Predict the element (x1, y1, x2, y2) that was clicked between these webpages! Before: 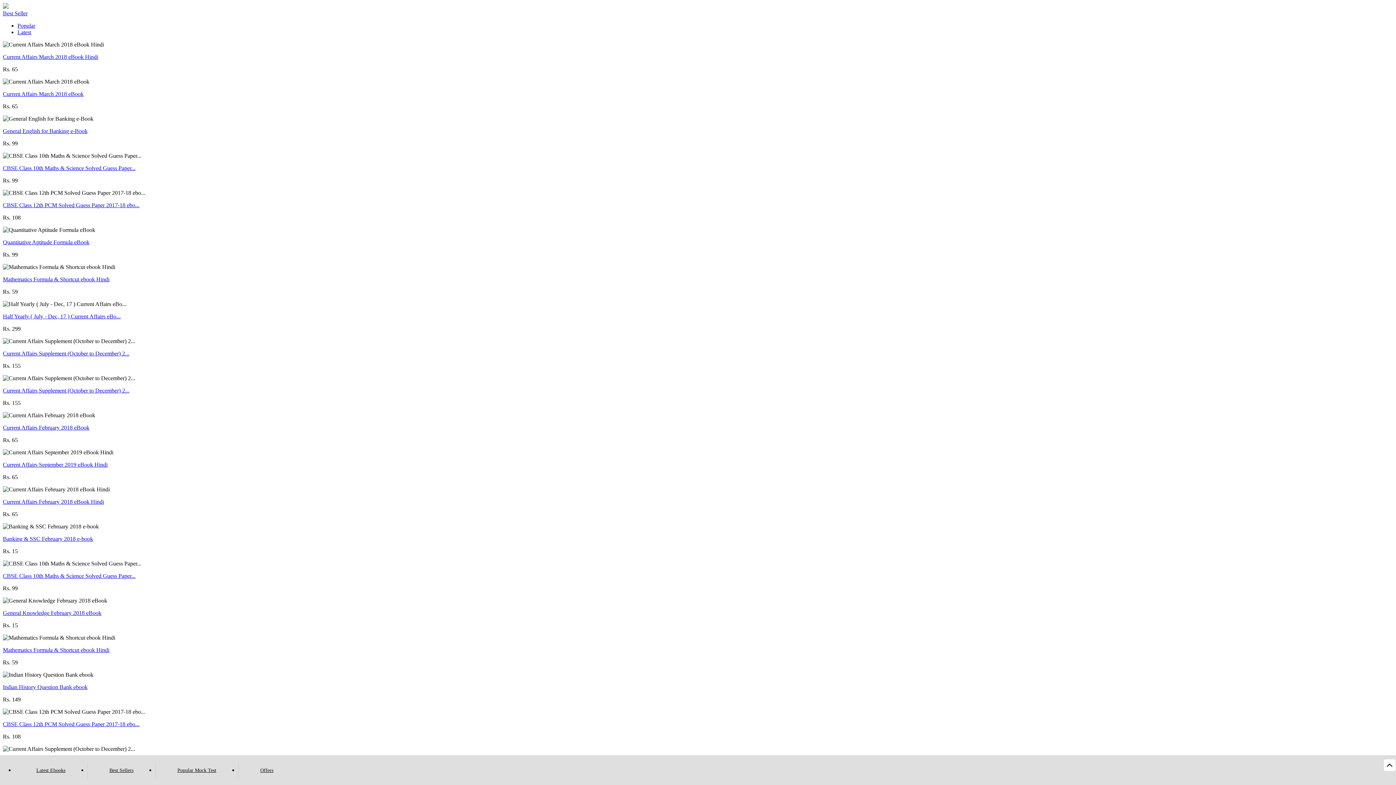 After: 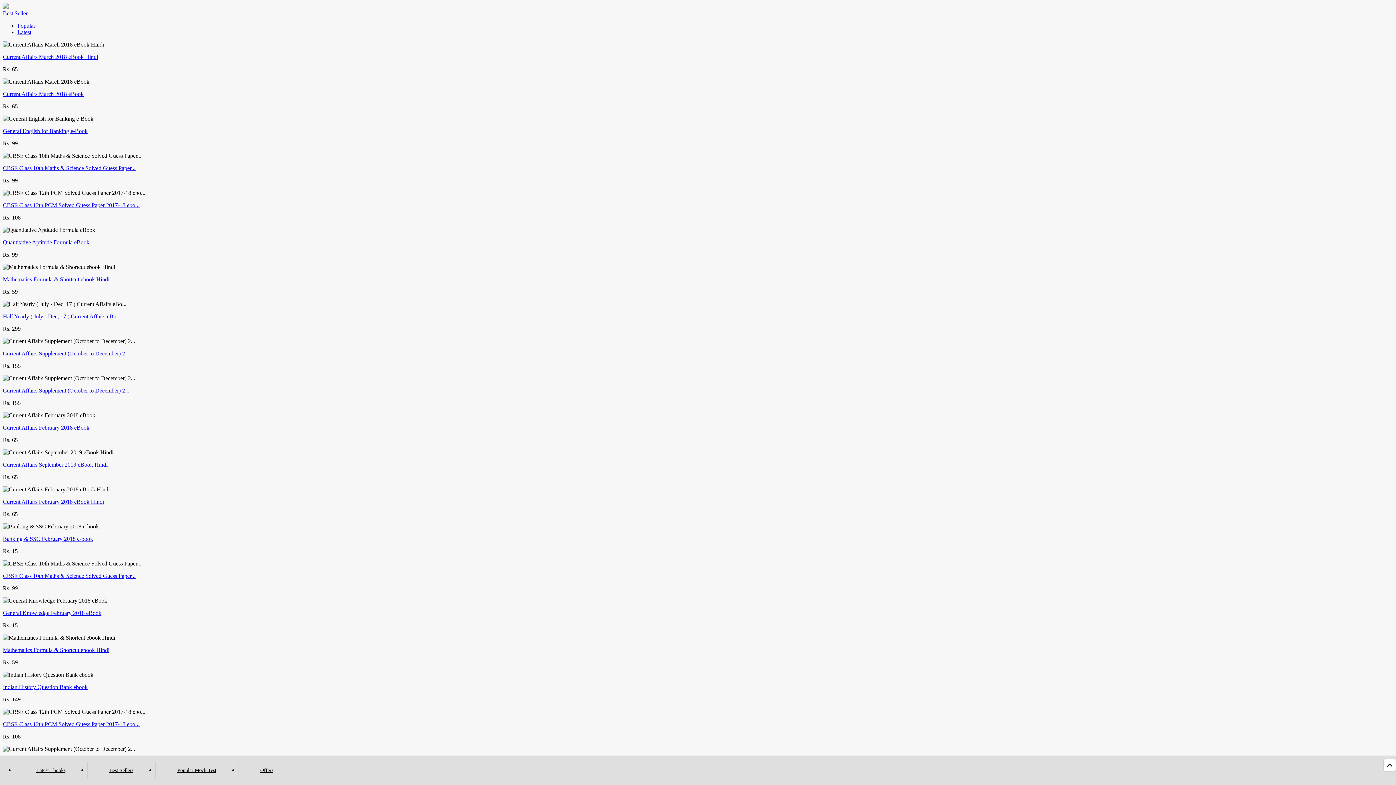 Action: bbox: (2, 3, 8, 9)